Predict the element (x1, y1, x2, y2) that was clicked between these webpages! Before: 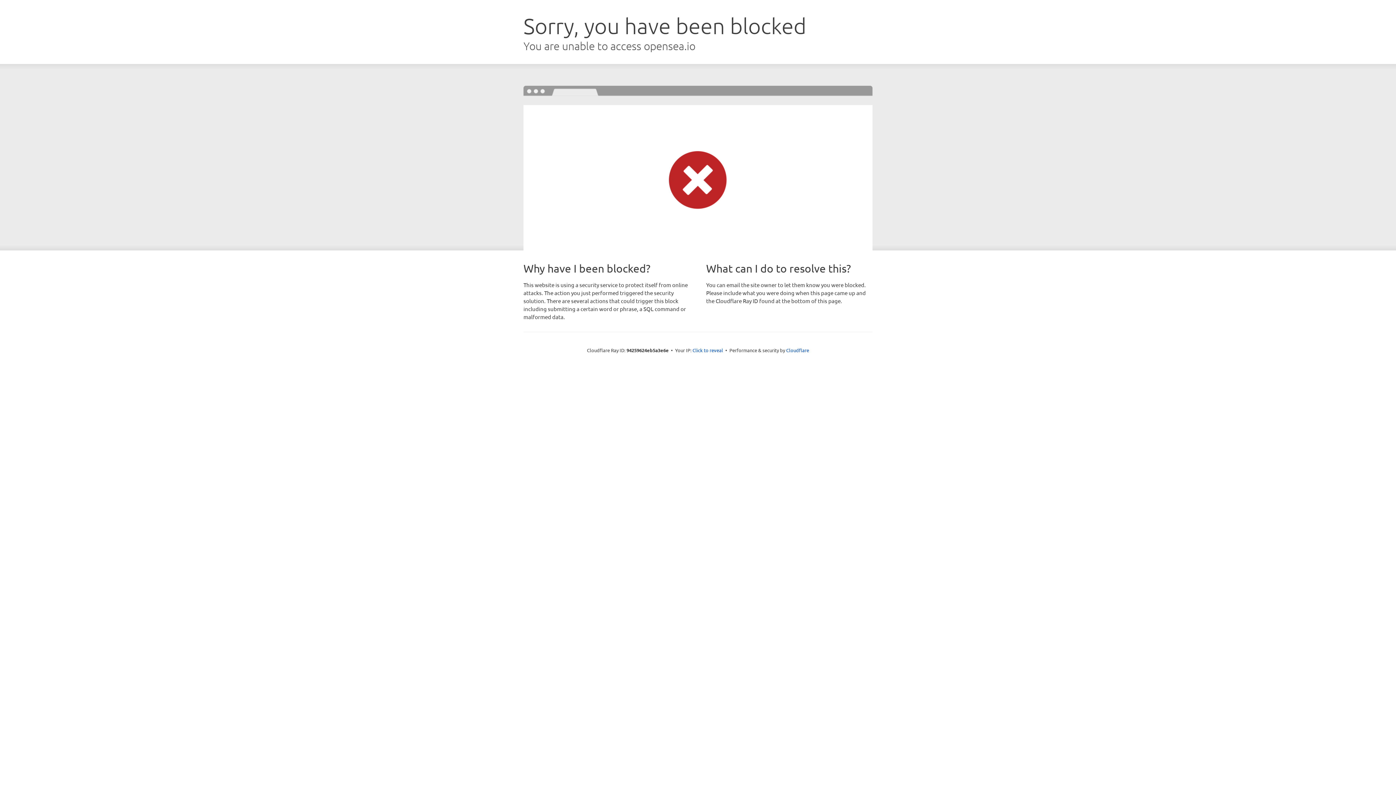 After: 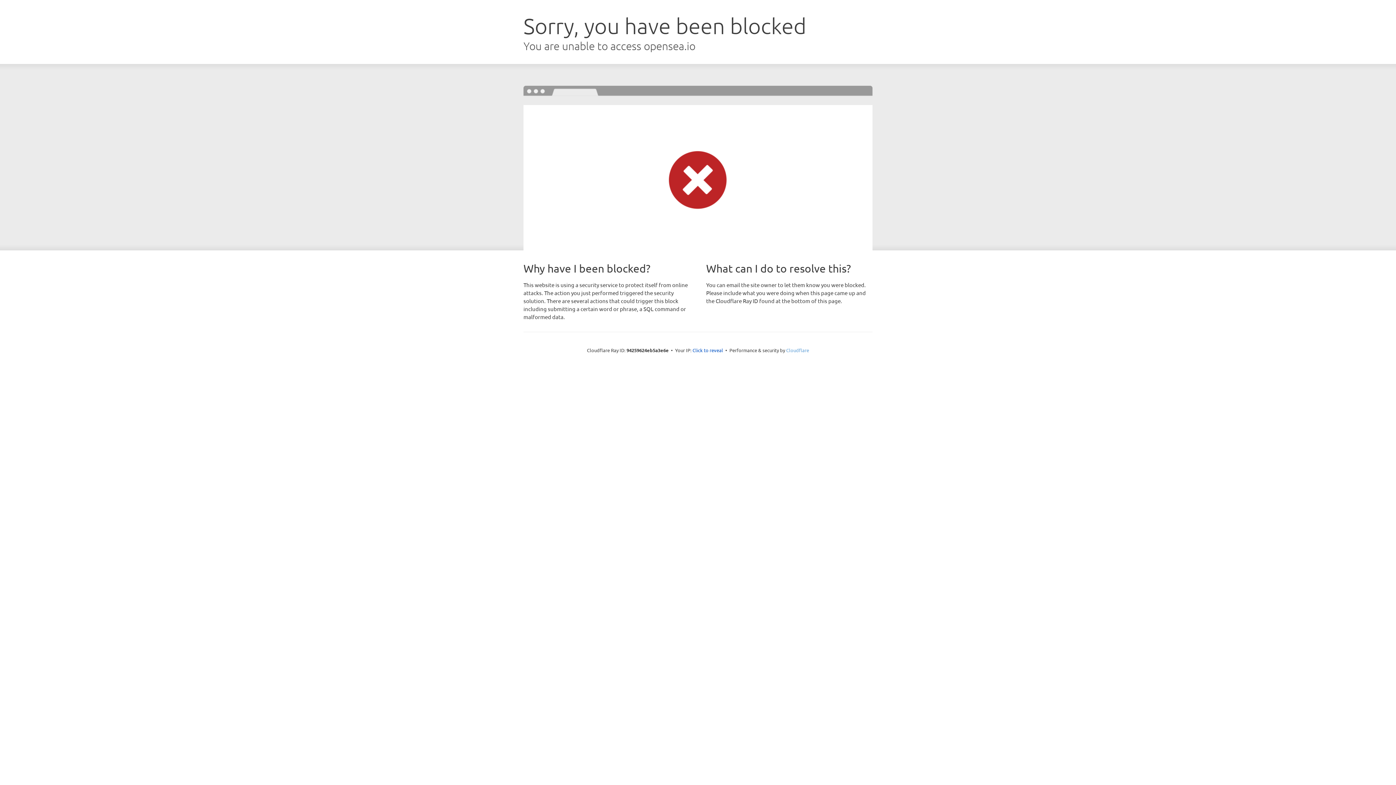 Action: bbox: (786, 347, 809, 353) label: Cloudflare